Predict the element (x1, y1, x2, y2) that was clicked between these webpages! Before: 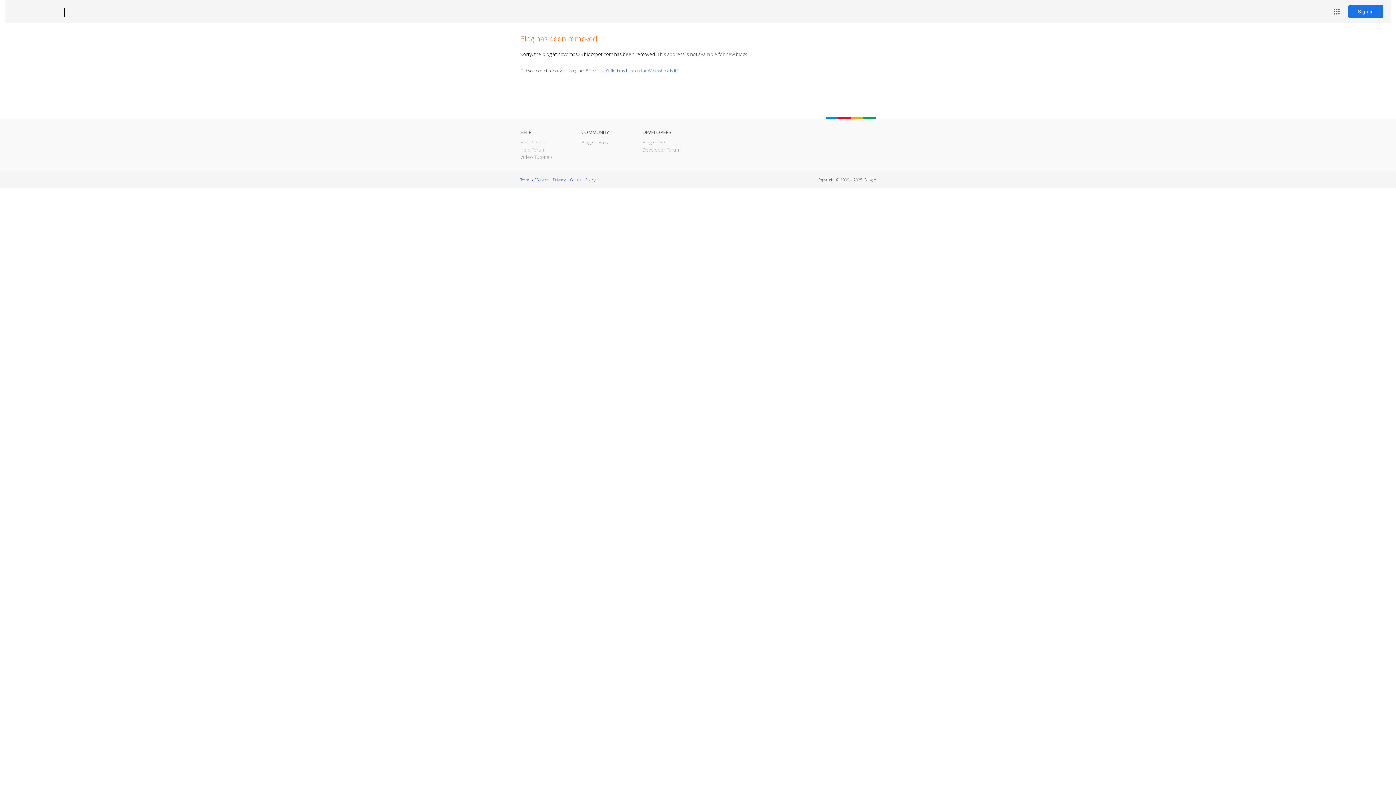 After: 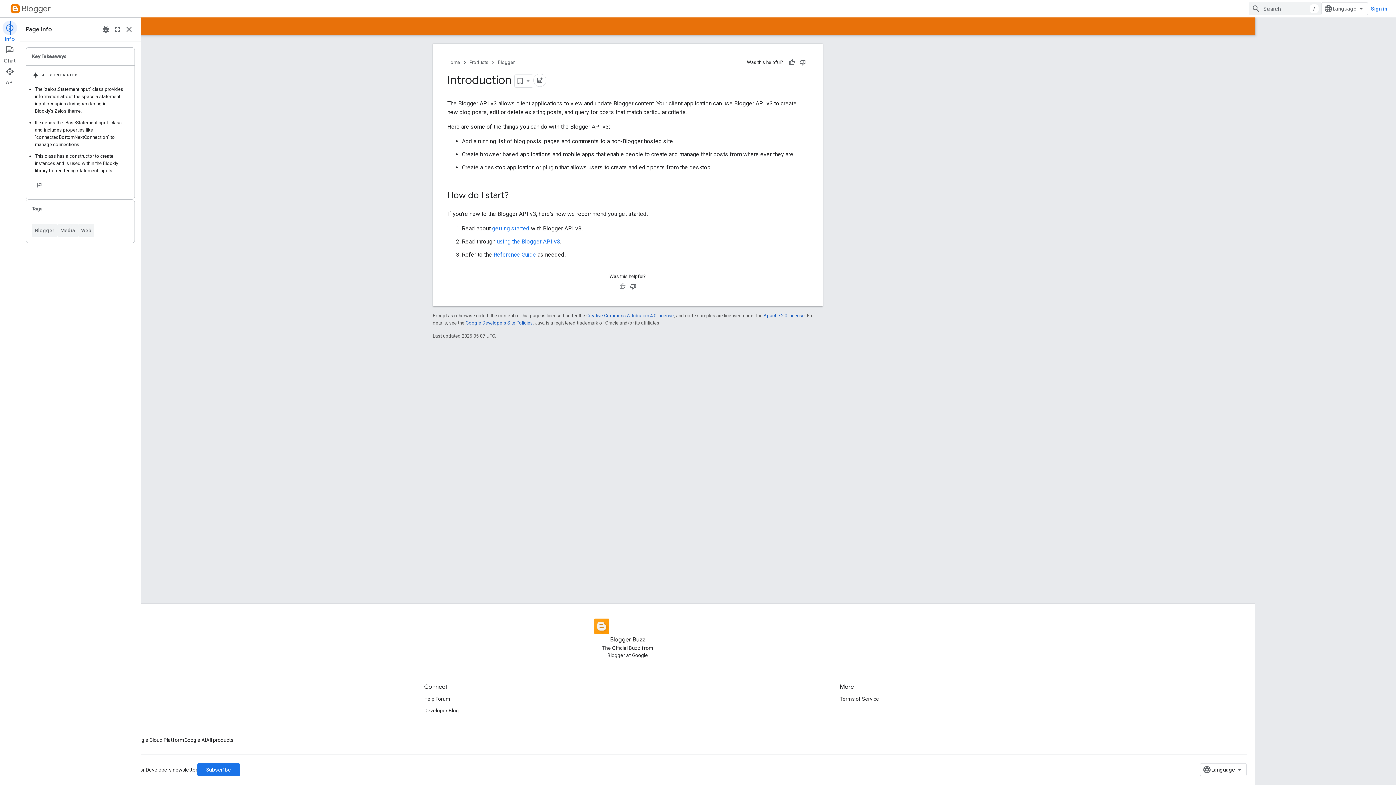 Action: label: Blogger API bbox: (642, 139, 666, 145)